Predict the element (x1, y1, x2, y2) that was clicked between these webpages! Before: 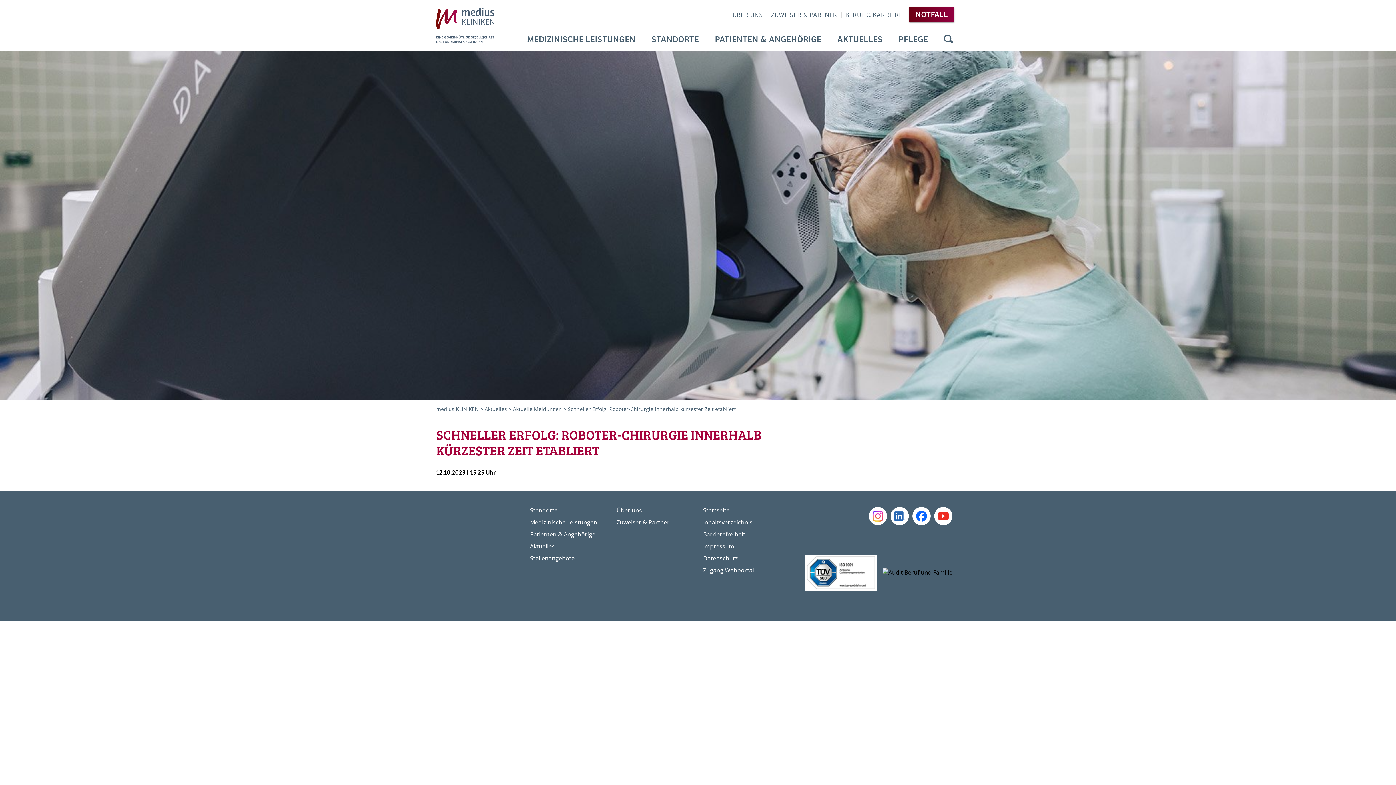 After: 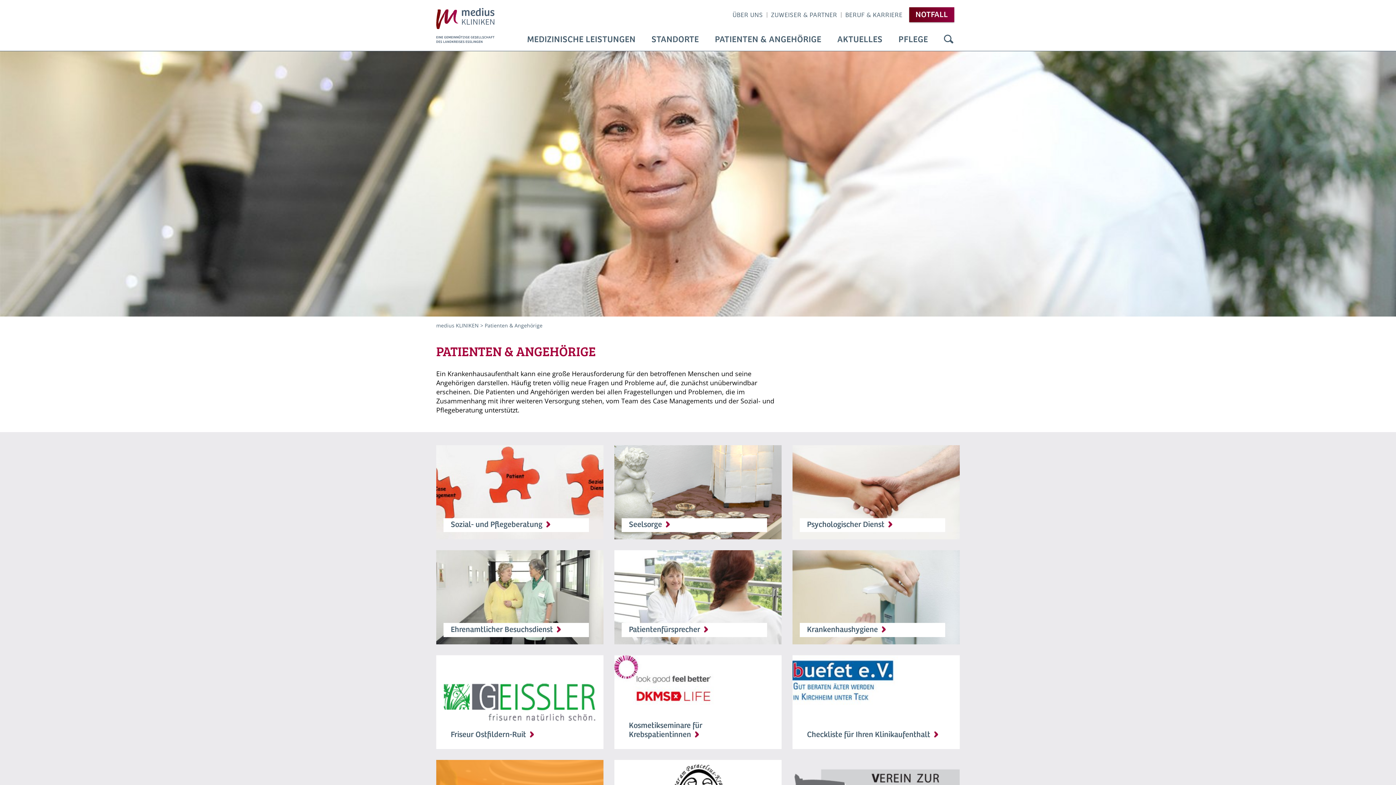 Action: label: Patienten & Angehörige bbox: (530, 530, 595, 538)